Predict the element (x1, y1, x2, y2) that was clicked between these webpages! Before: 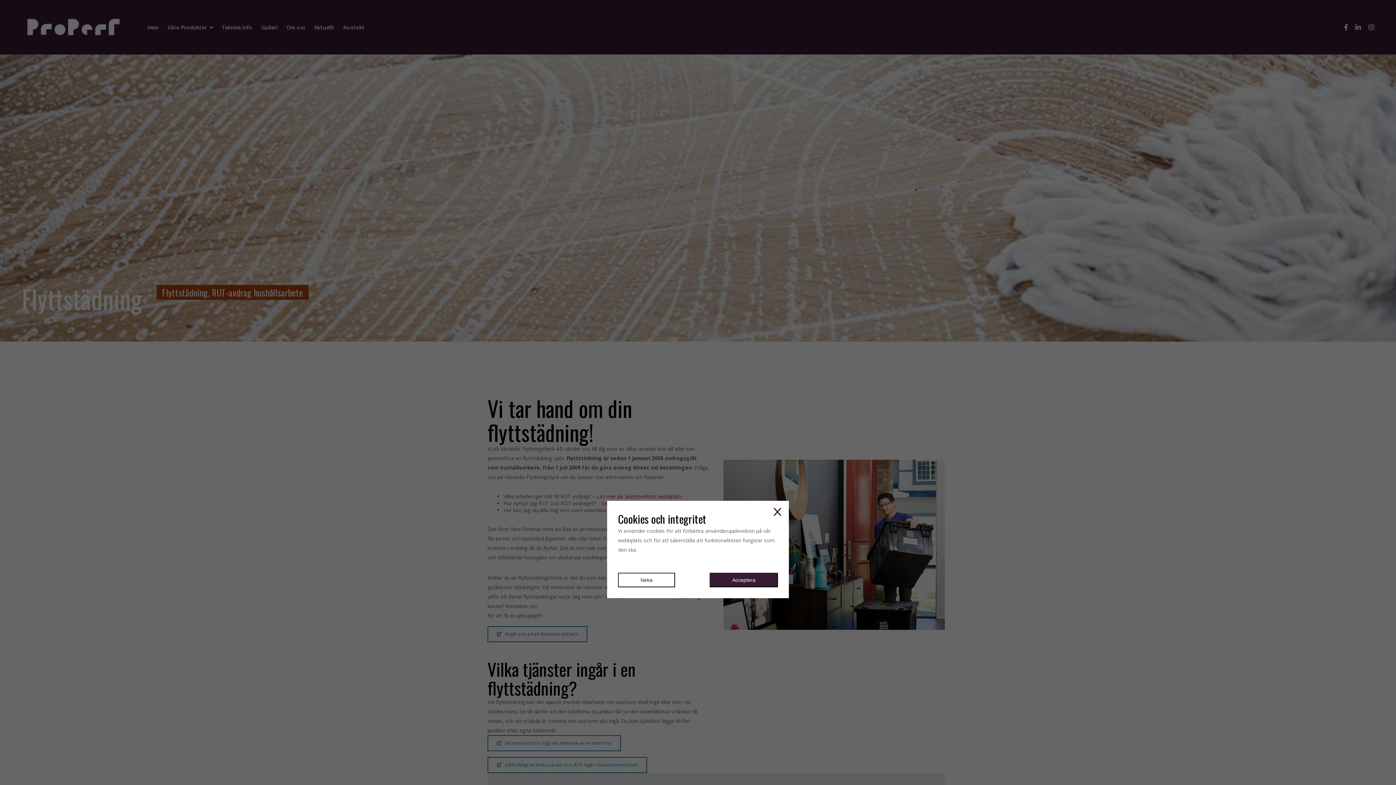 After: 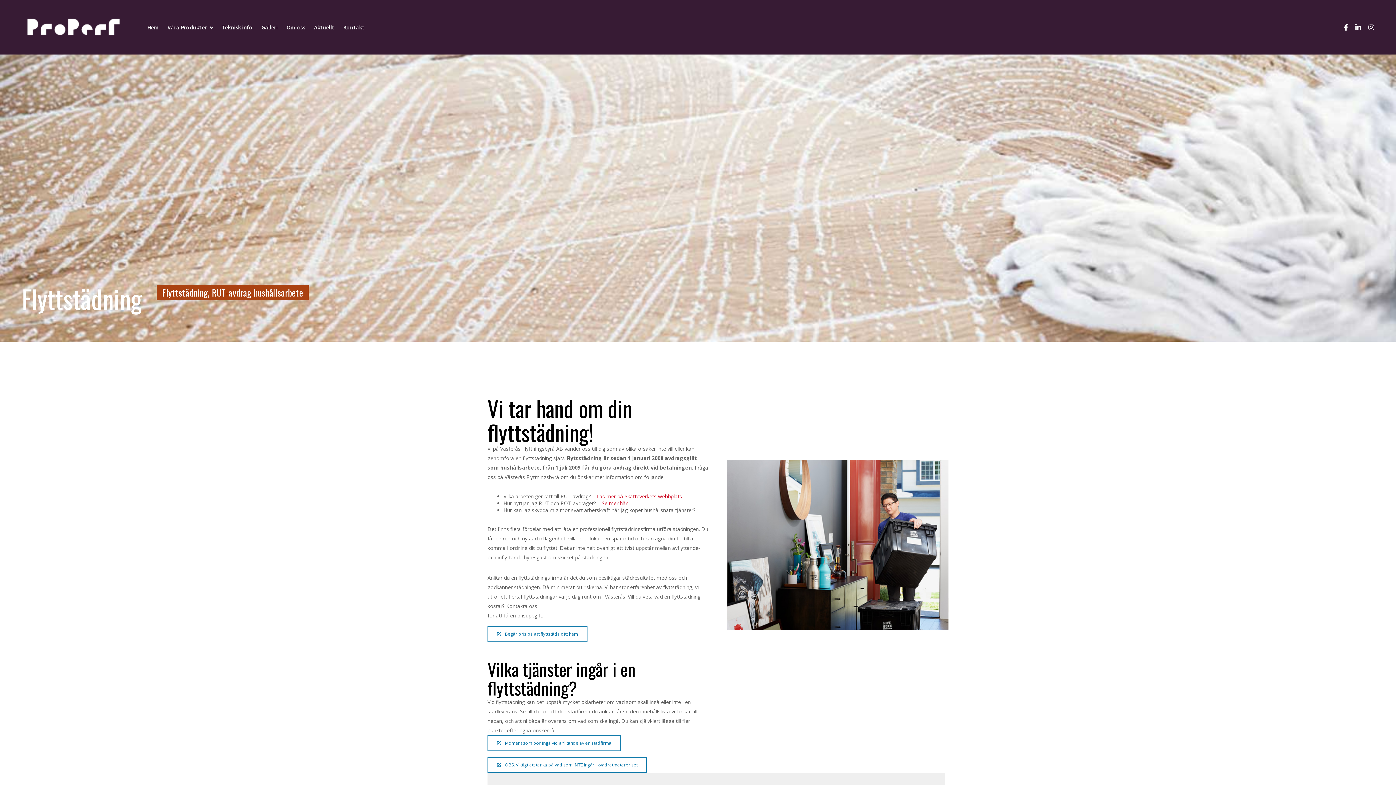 Action: label: Acceptera bbox: (709, 573, 778, 587)